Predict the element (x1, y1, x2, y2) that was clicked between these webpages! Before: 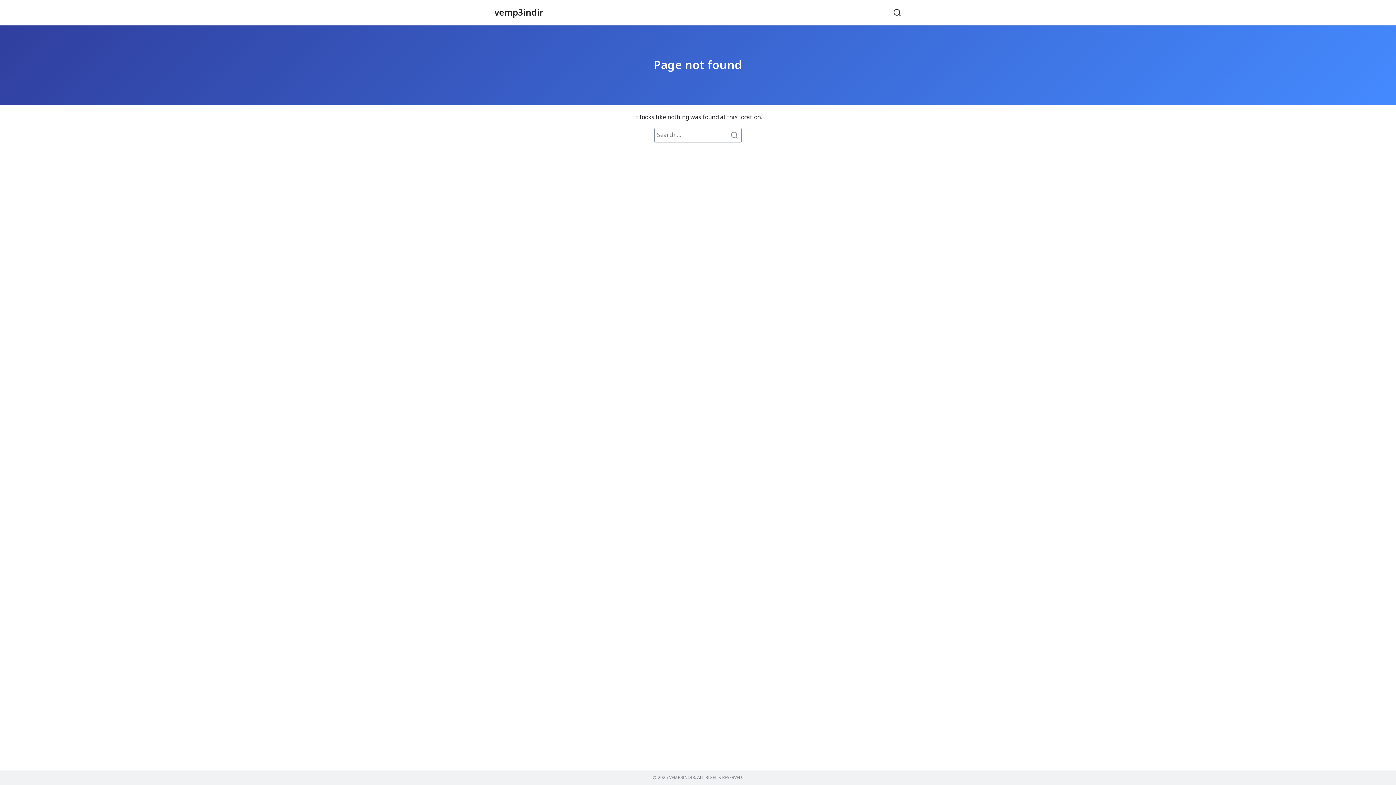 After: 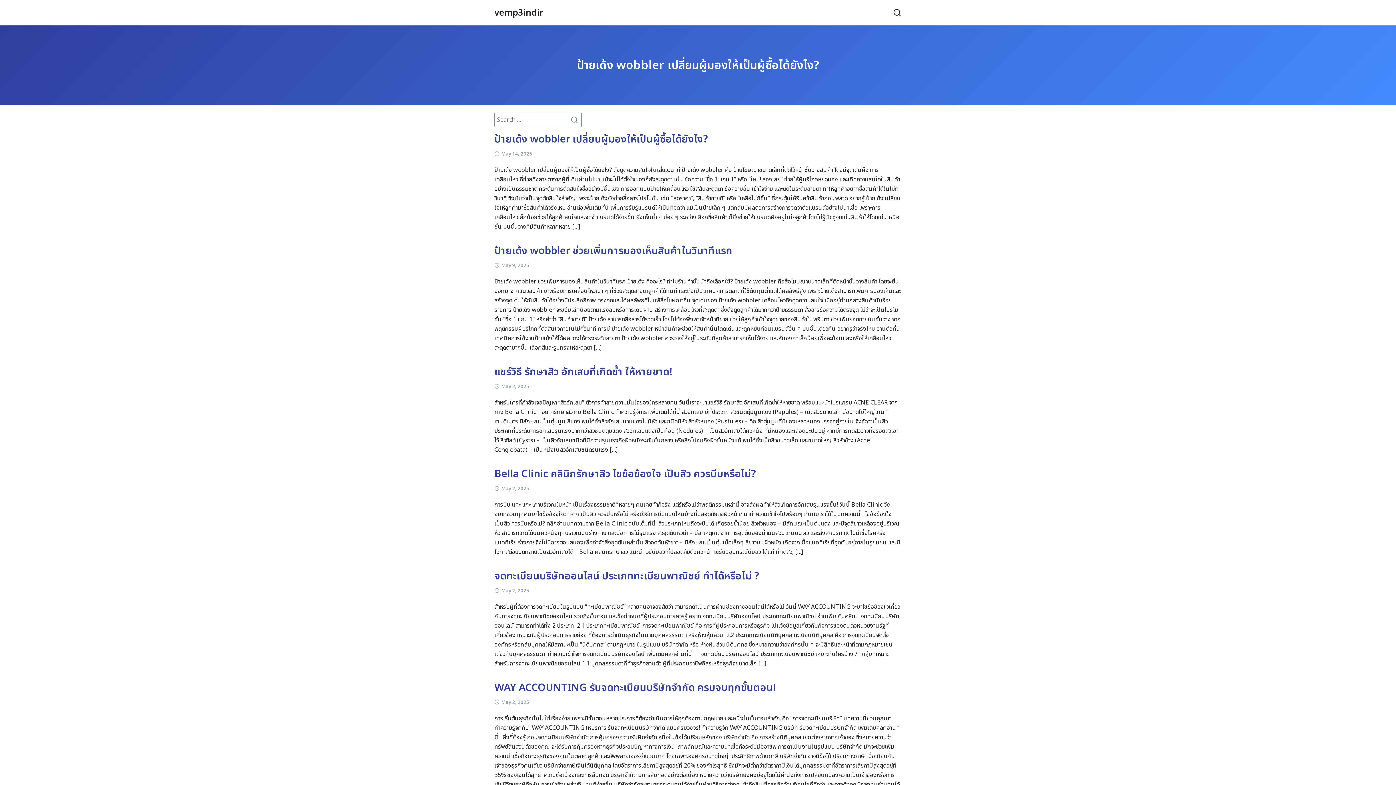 Action: bbox: (728, 128, 741, 141)